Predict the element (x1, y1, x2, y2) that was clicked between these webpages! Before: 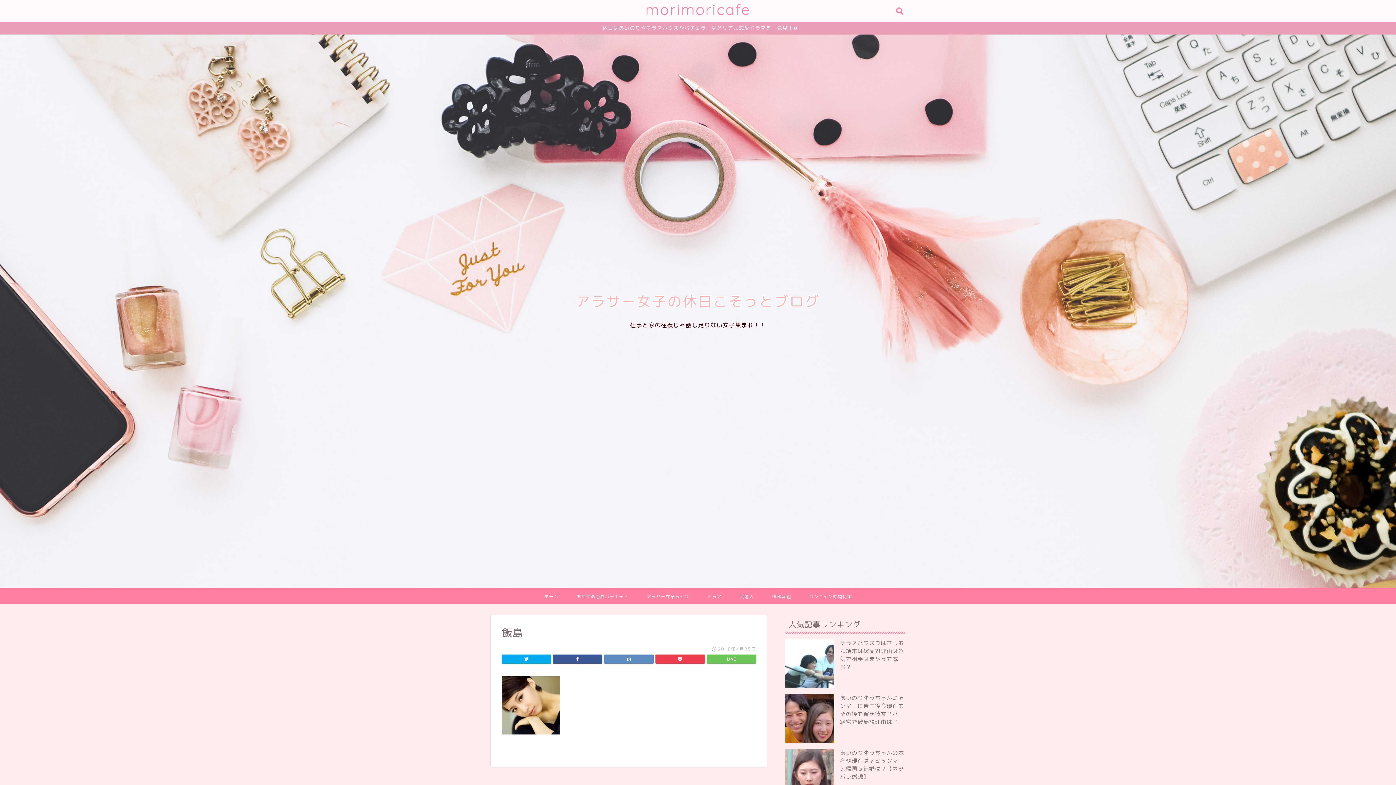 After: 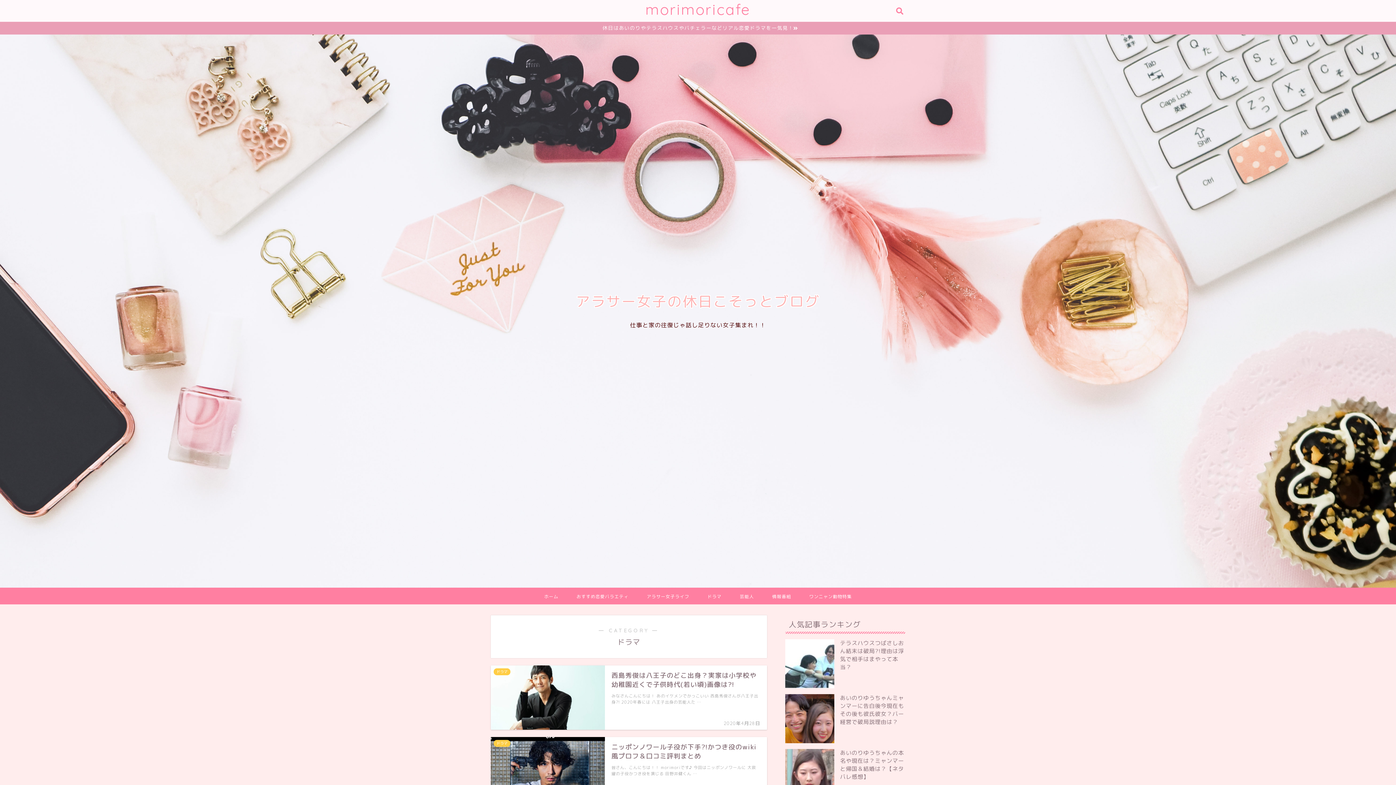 Action: bbox: (698, 588, 730, 604) label: ドラマ